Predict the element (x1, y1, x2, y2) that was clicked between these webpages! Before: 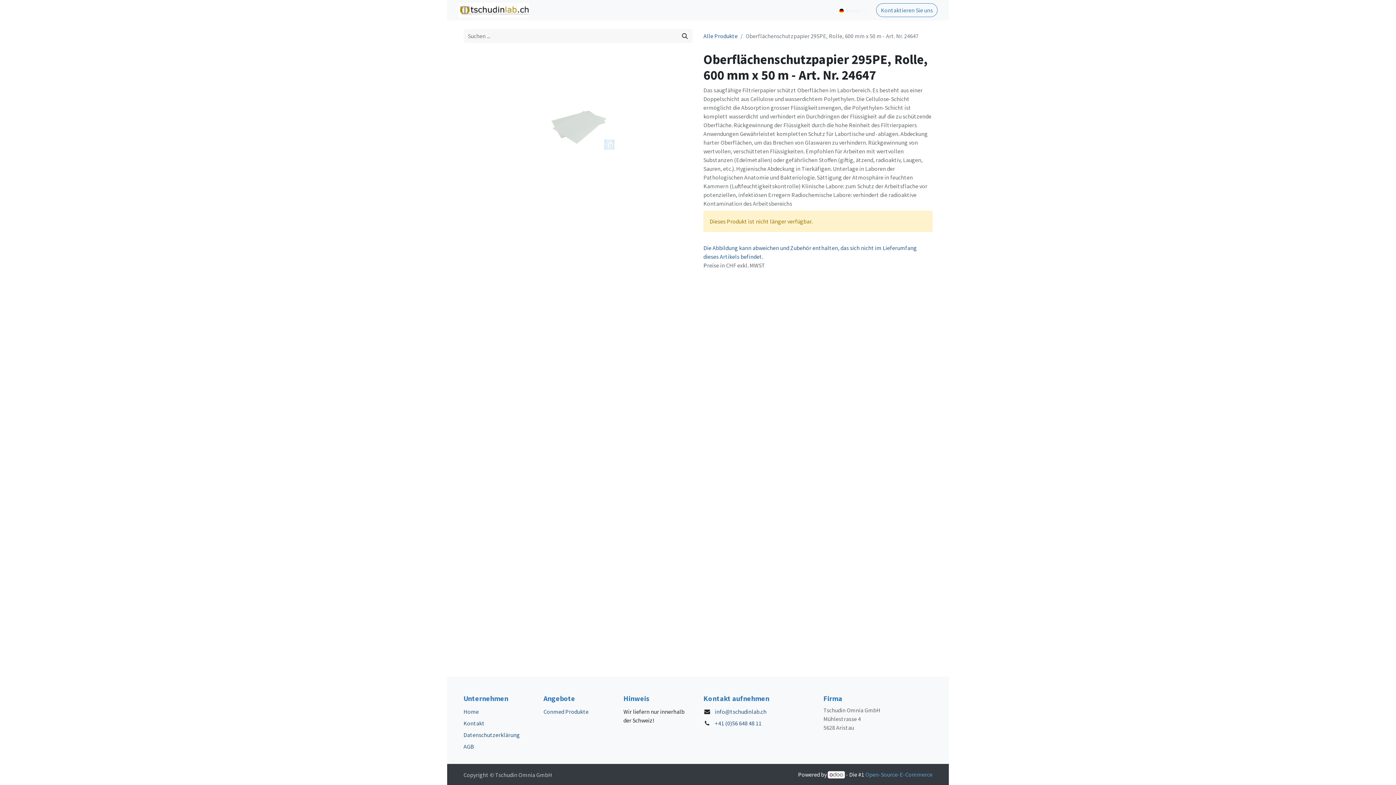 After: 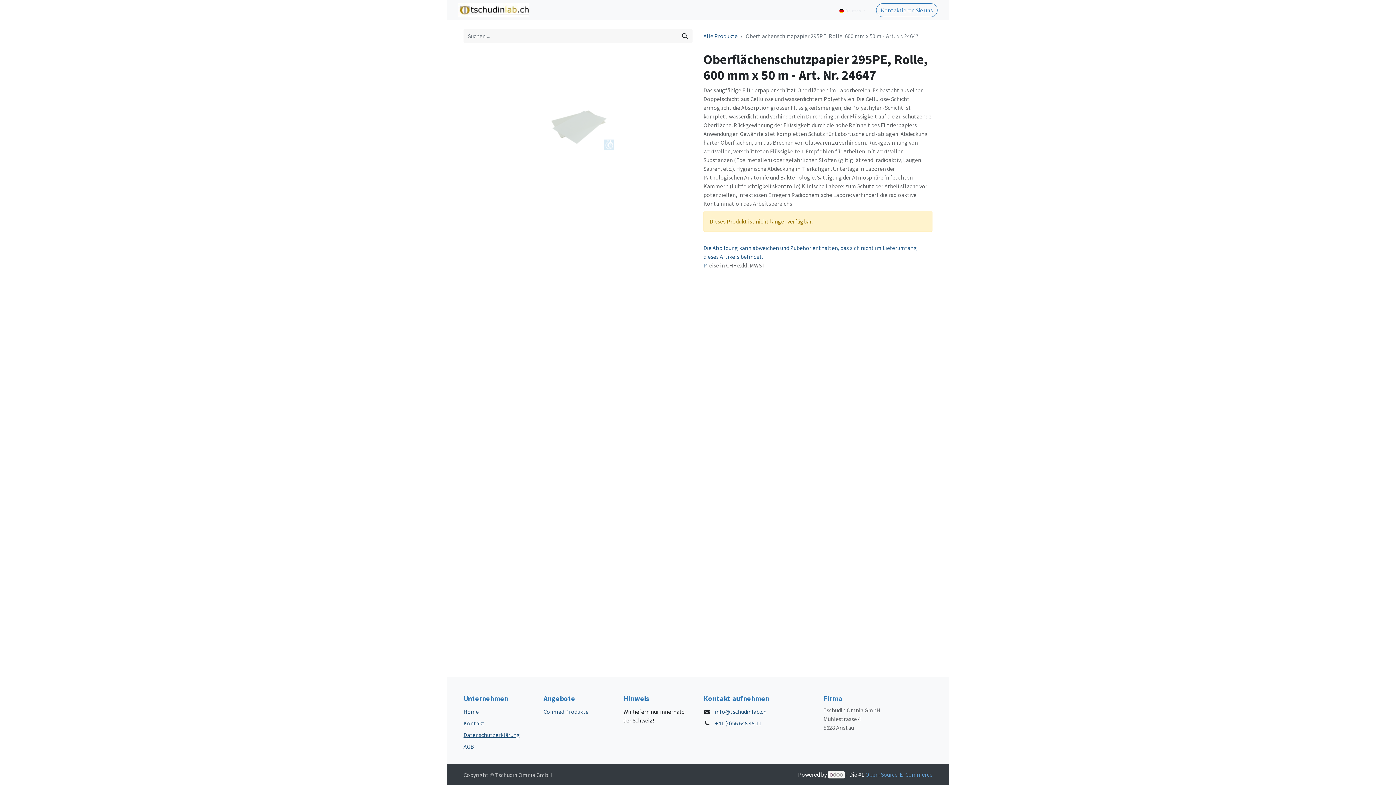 Action: bbox: (463, 731, 520, 738) label: Datenschutzerklärung